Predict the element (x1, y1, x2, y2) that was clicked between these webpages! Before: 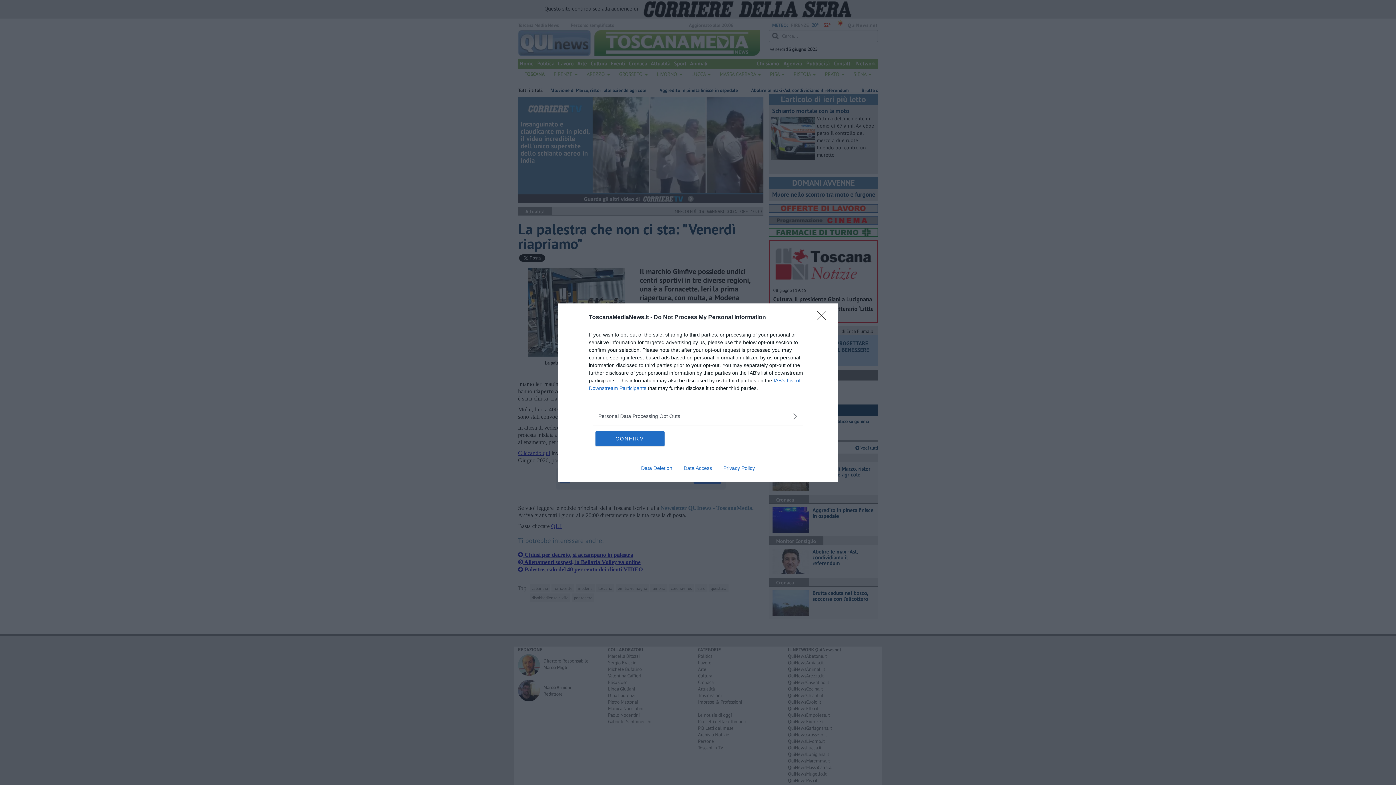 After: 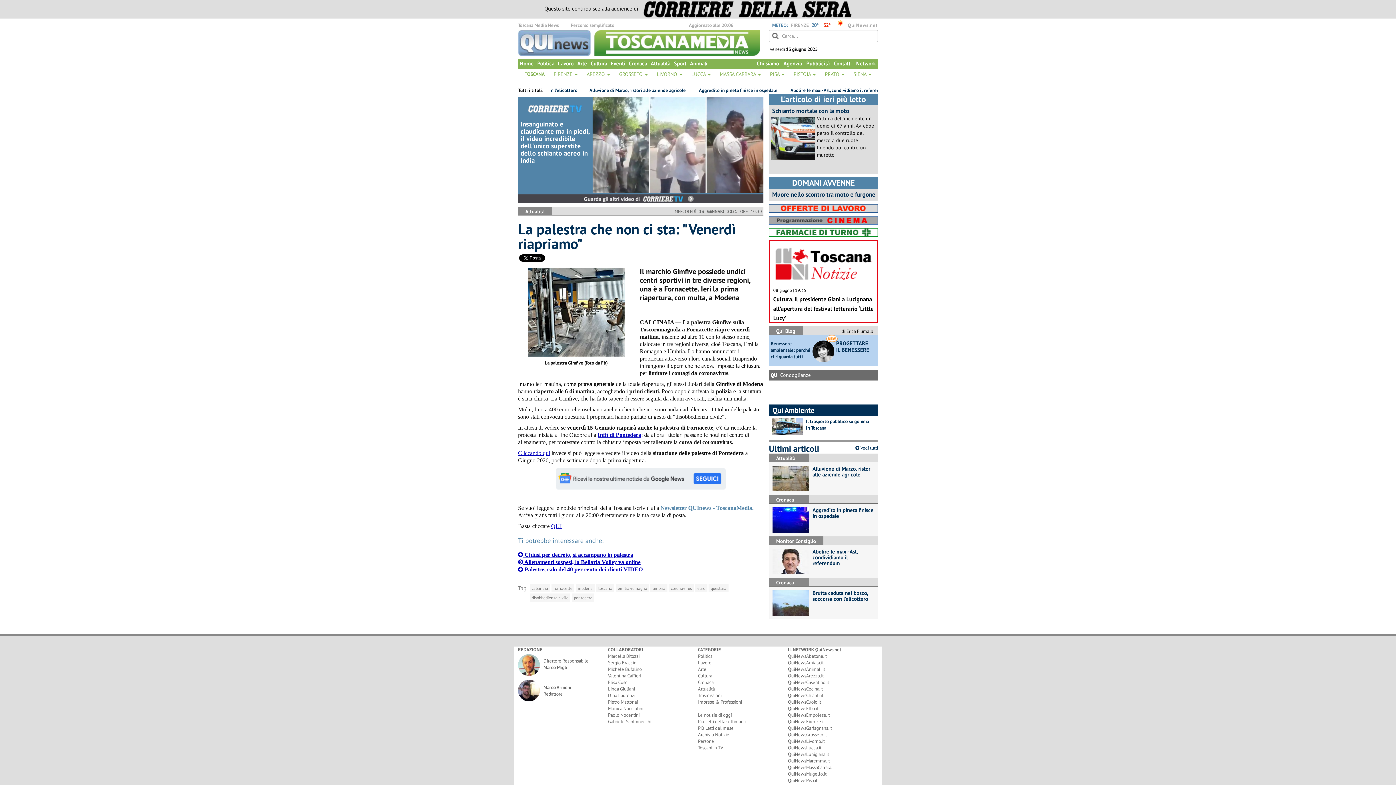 Action: bbox: (817, 310, 830, 324) label: Close